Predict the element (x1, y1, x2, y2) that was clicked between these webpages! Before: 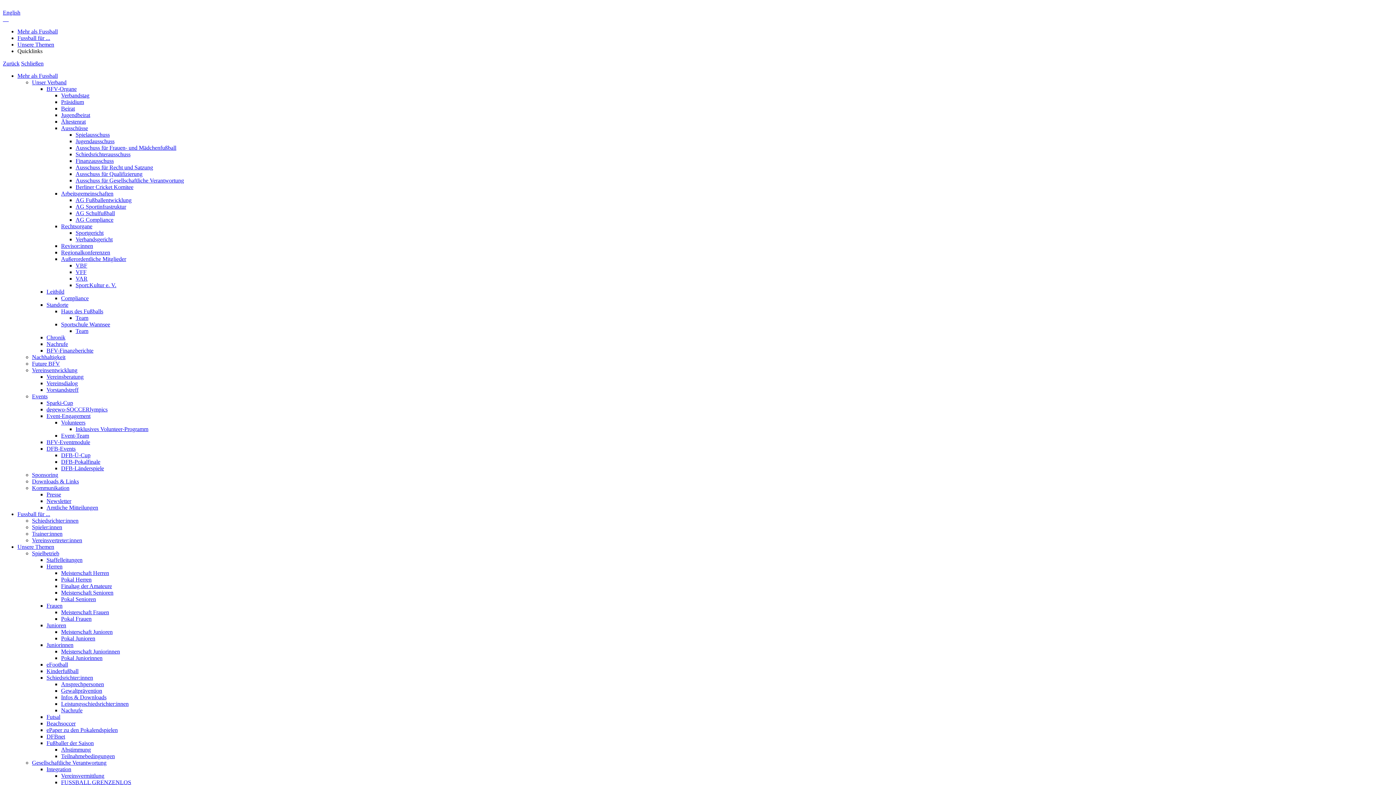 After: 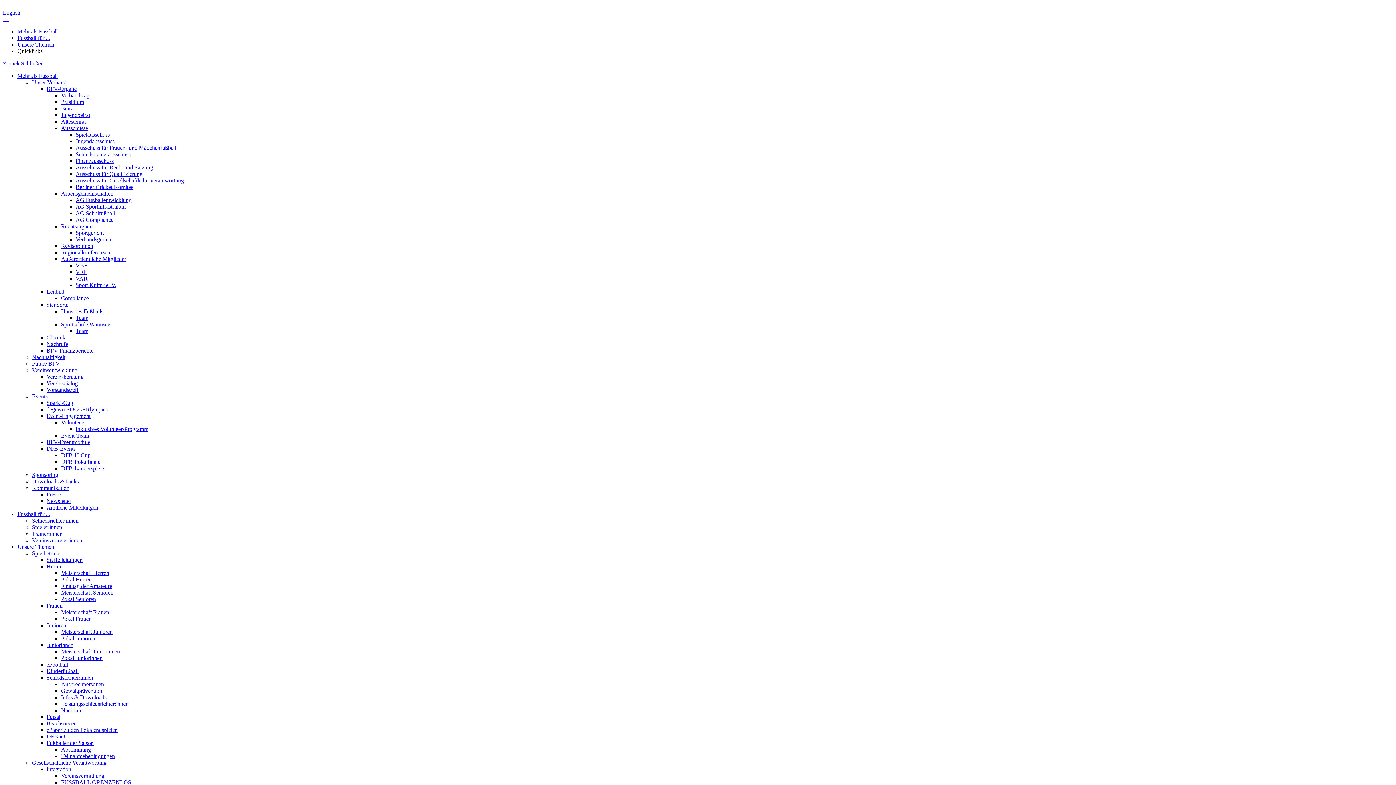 Action: label: Fussball für ... bbox: (17, 511, 50, 517)